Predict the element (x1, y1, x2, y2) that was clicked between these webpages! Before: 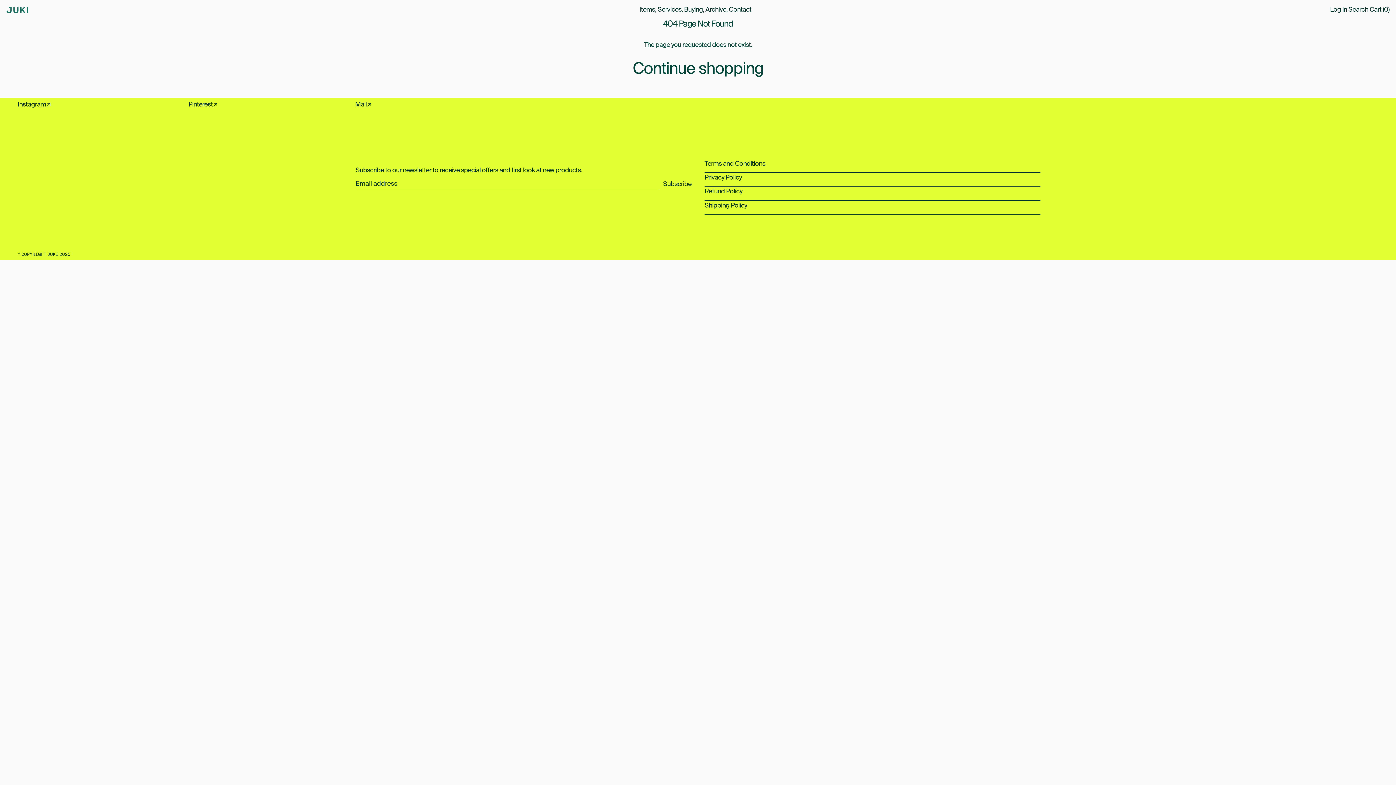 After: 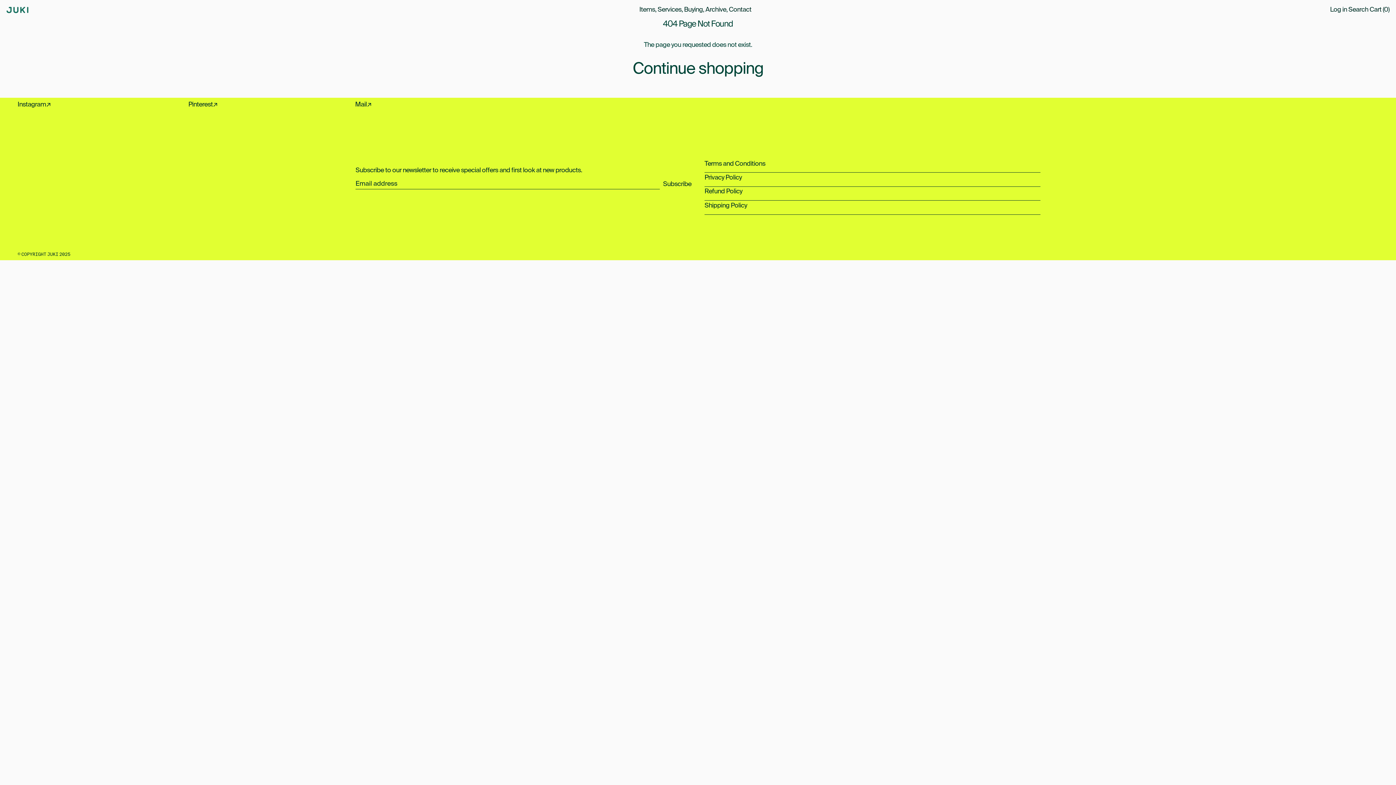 Action: bbox: (729, 3, 751, 13) label: Contact